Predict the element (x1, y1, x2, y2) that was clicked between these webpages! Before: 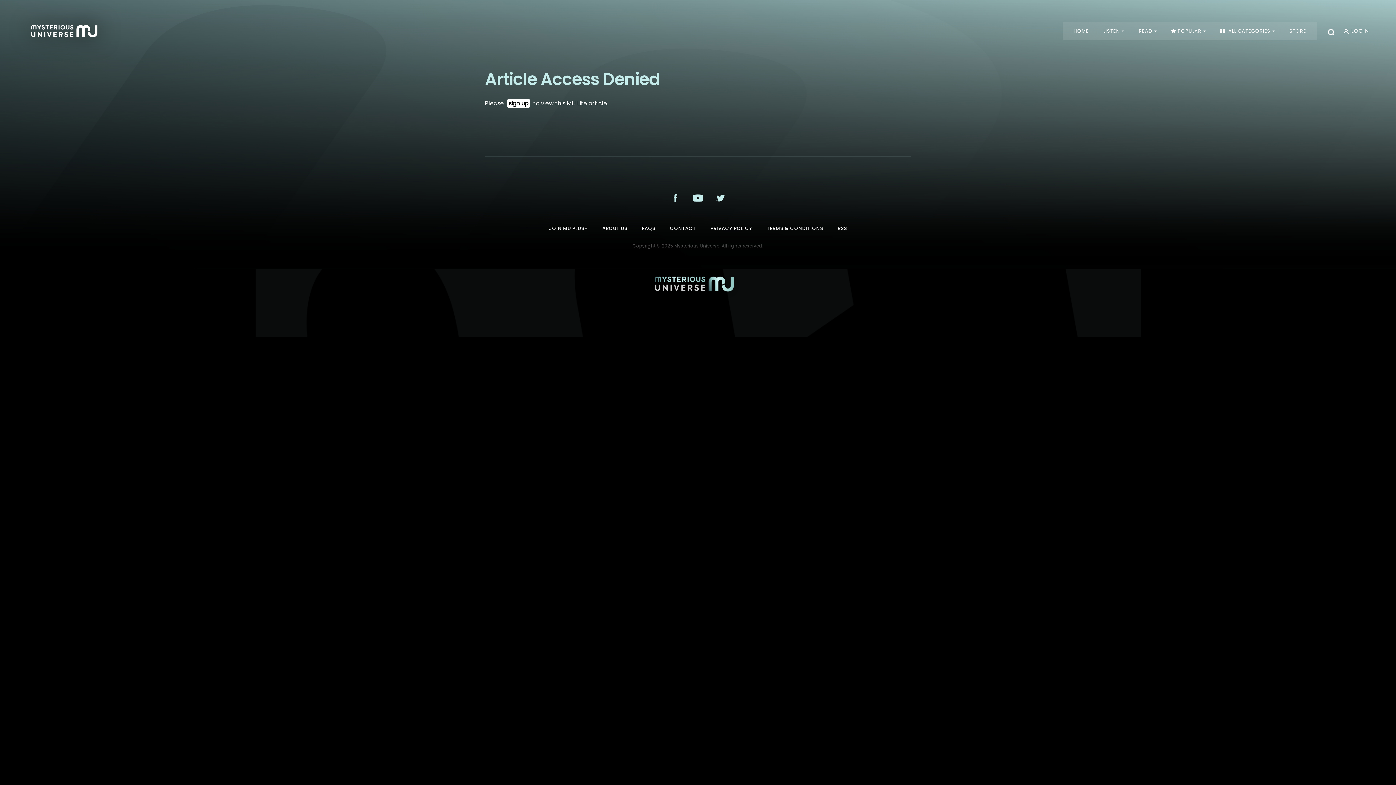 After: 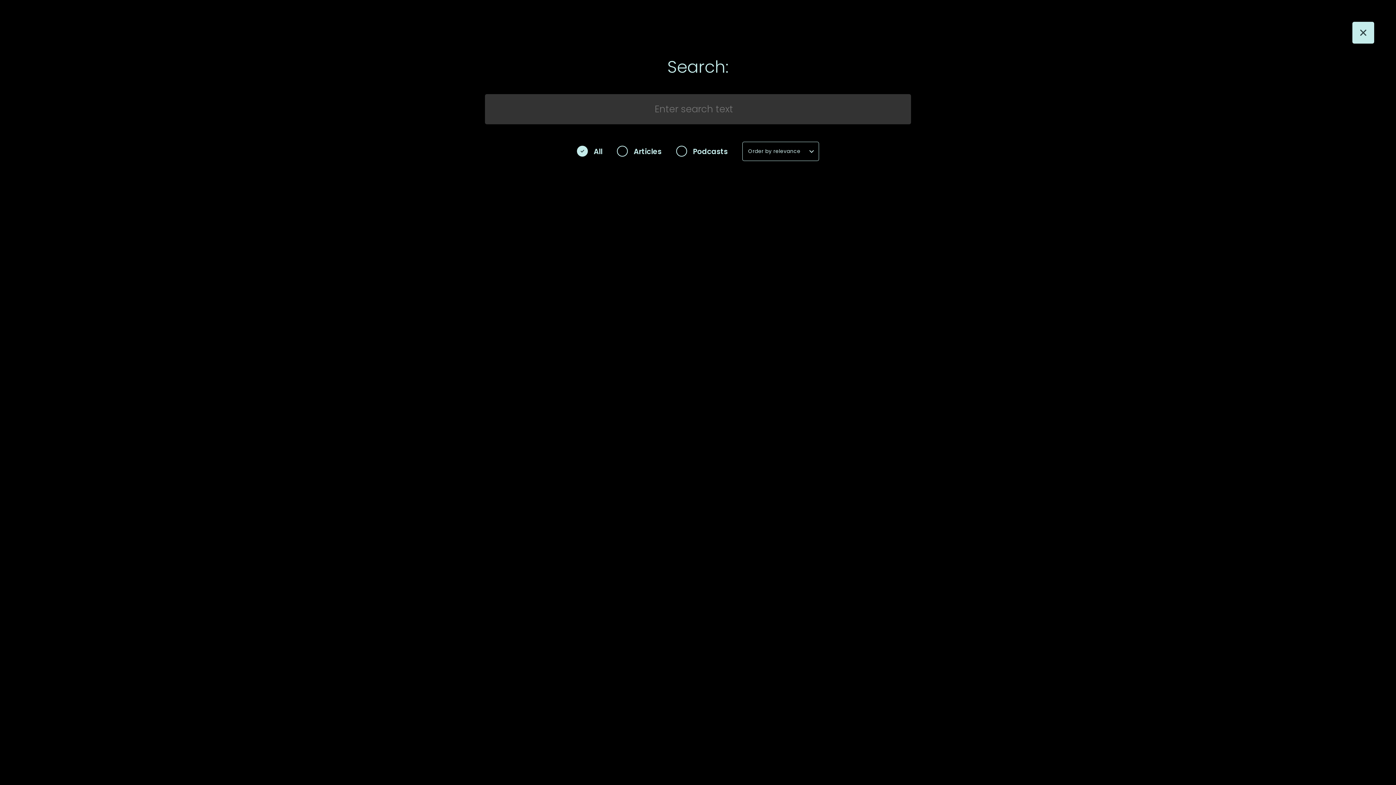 Action: bbox: (1328, 29, 1334, 35)